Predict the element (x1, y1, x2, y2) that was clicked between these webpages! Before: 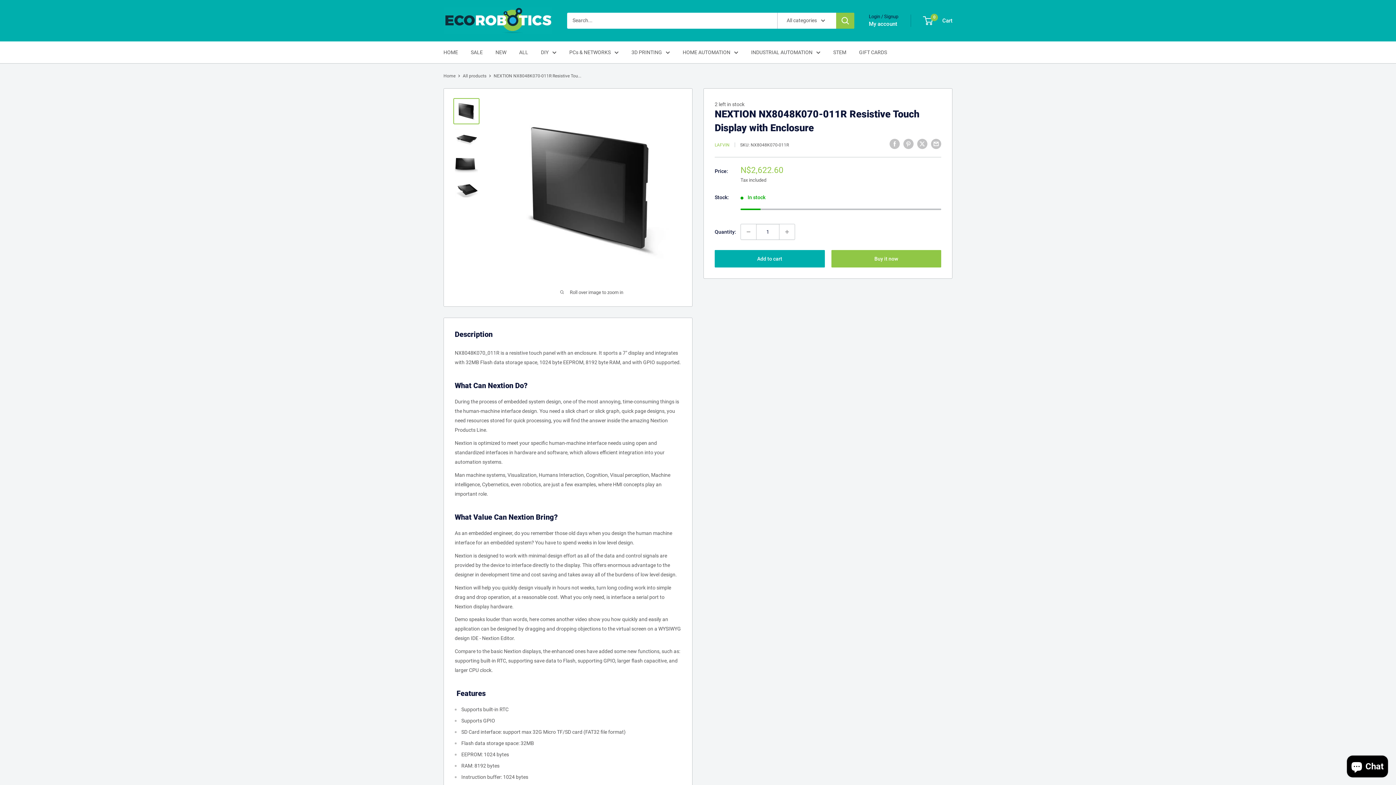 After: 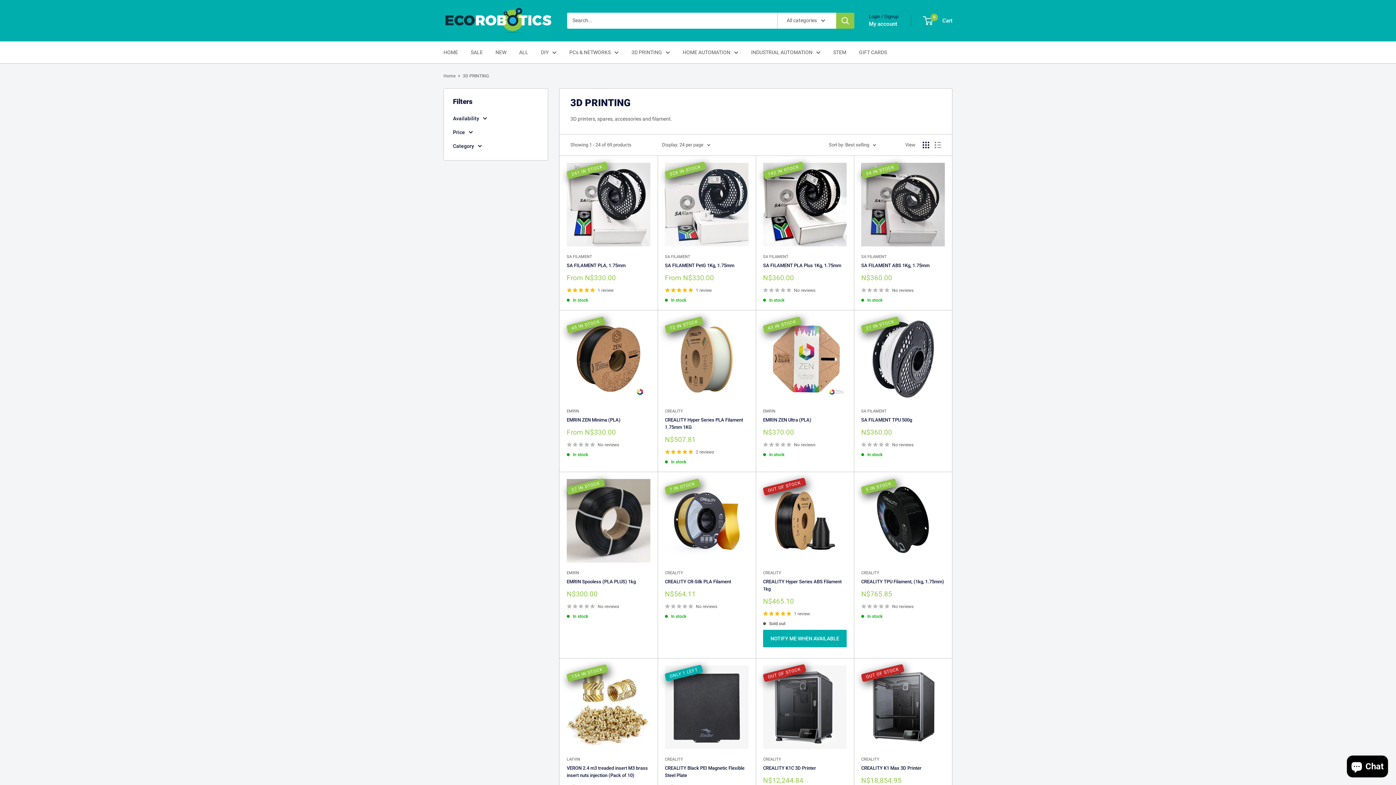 Action: bbox: (631, 47, 670, 56) label: 3D PRINTING